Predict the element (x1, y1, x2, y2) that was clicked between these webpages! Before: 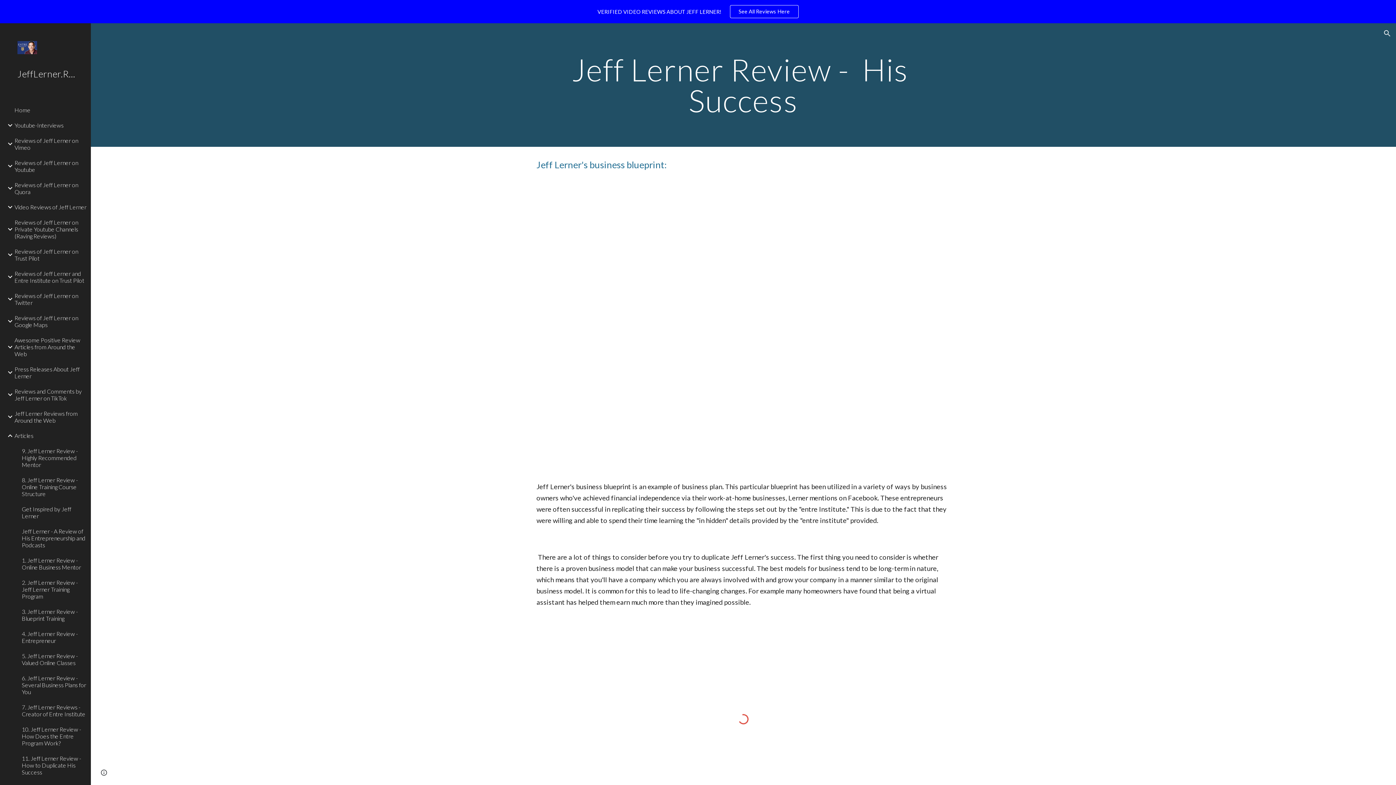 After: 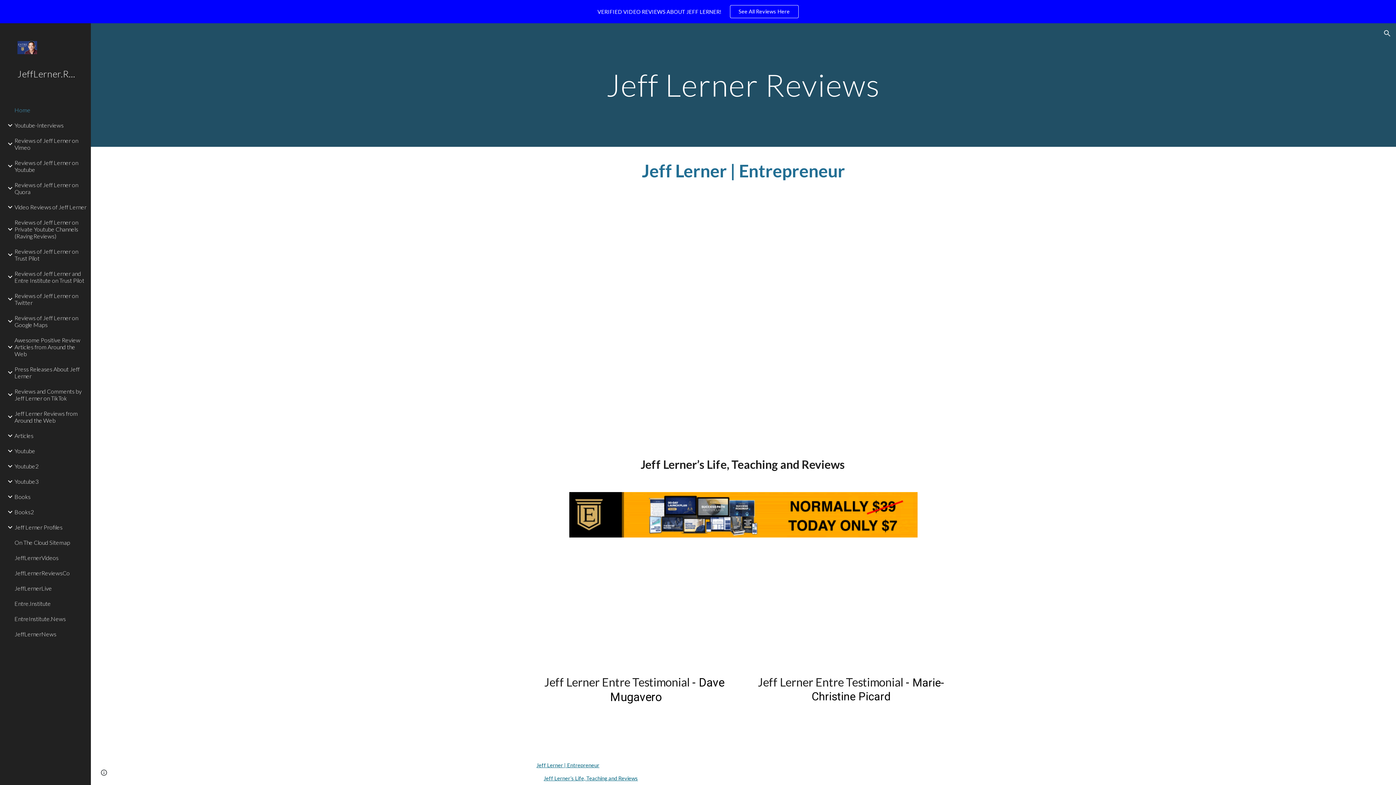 Action: bbox: (0, 63, 90, 102) label: JeffLerner.Reviews